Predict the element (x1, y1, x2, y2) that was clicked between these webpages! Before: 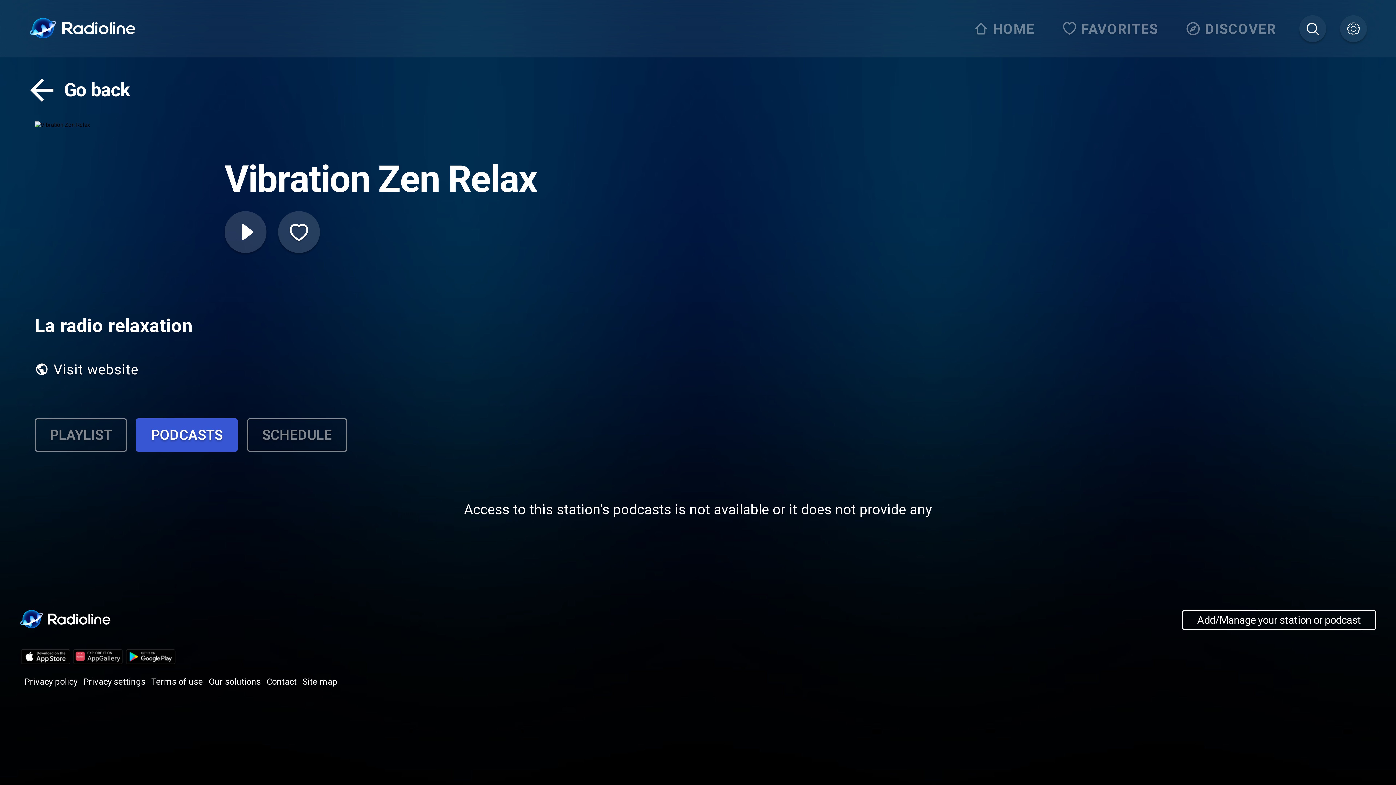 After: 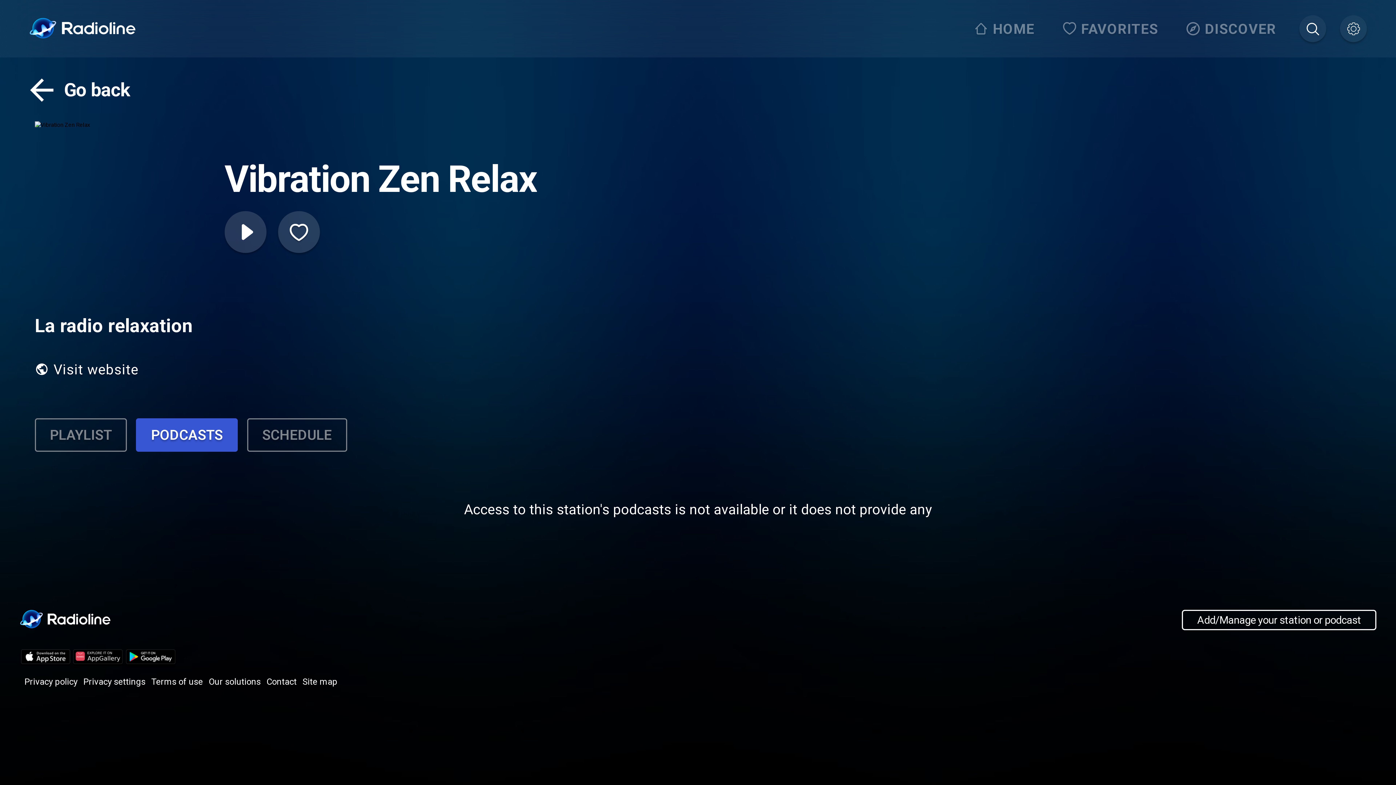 Action: label: Our solutions bbox: (208, 676, 260, 687)